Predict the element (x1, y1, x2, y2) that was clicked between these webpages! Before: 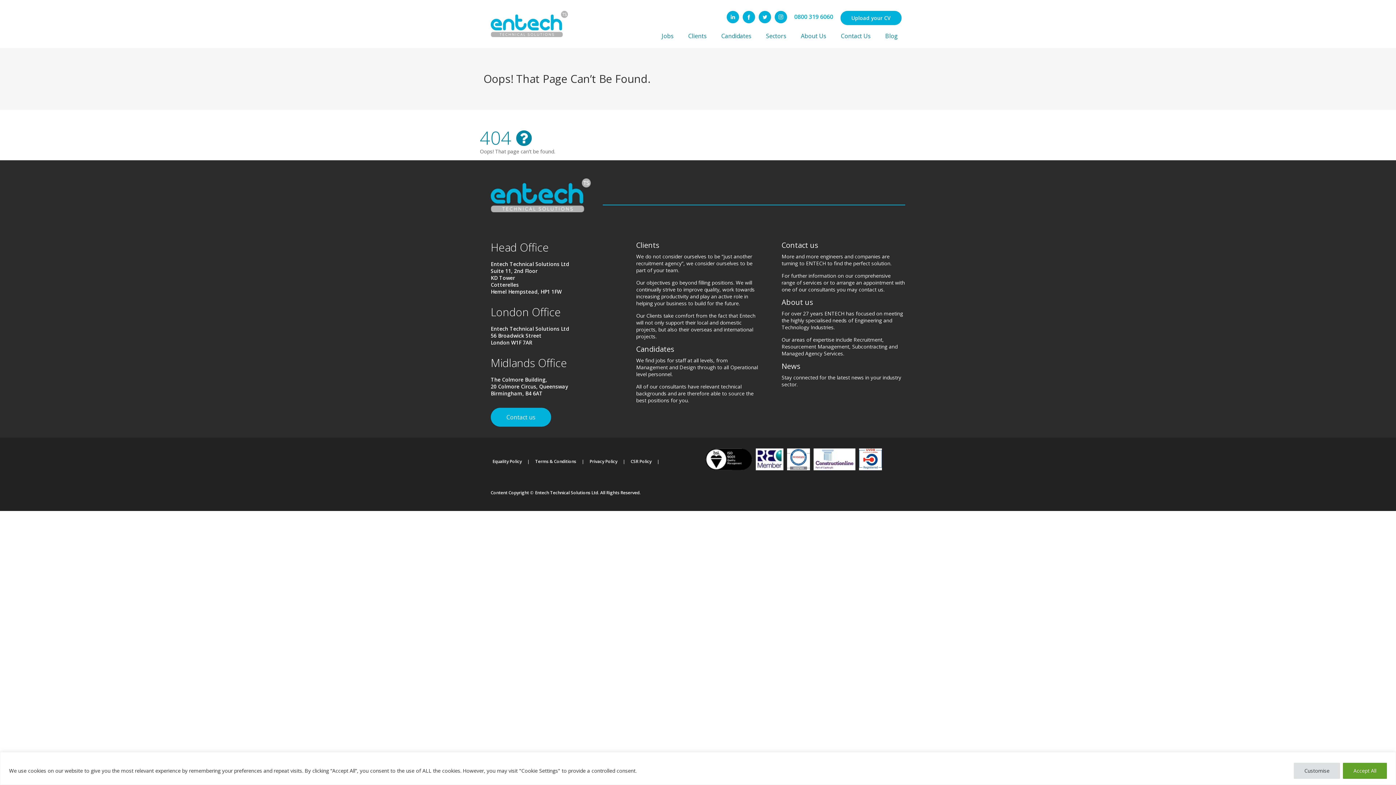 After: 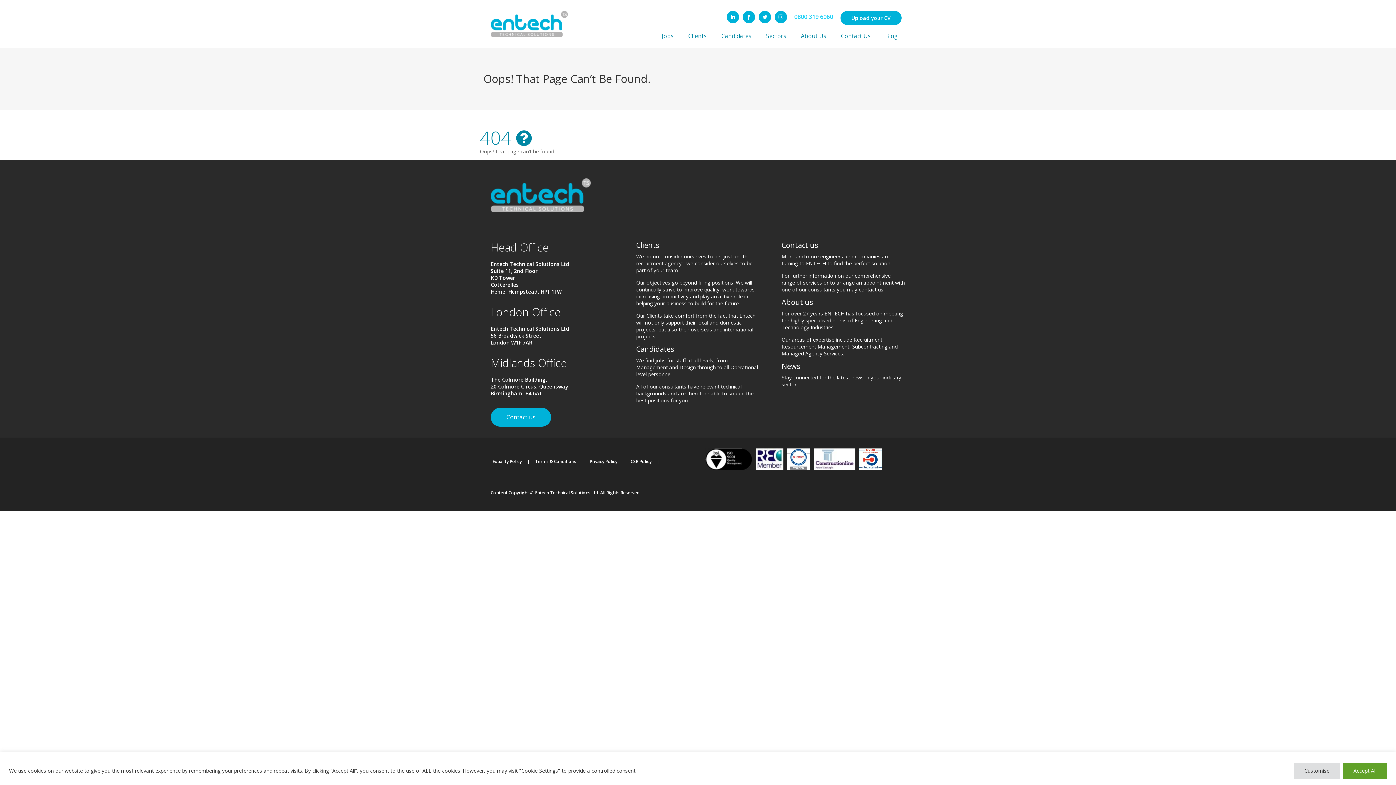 Action: bbox: (794, 12, 833, 20) label: 0800 319 6060